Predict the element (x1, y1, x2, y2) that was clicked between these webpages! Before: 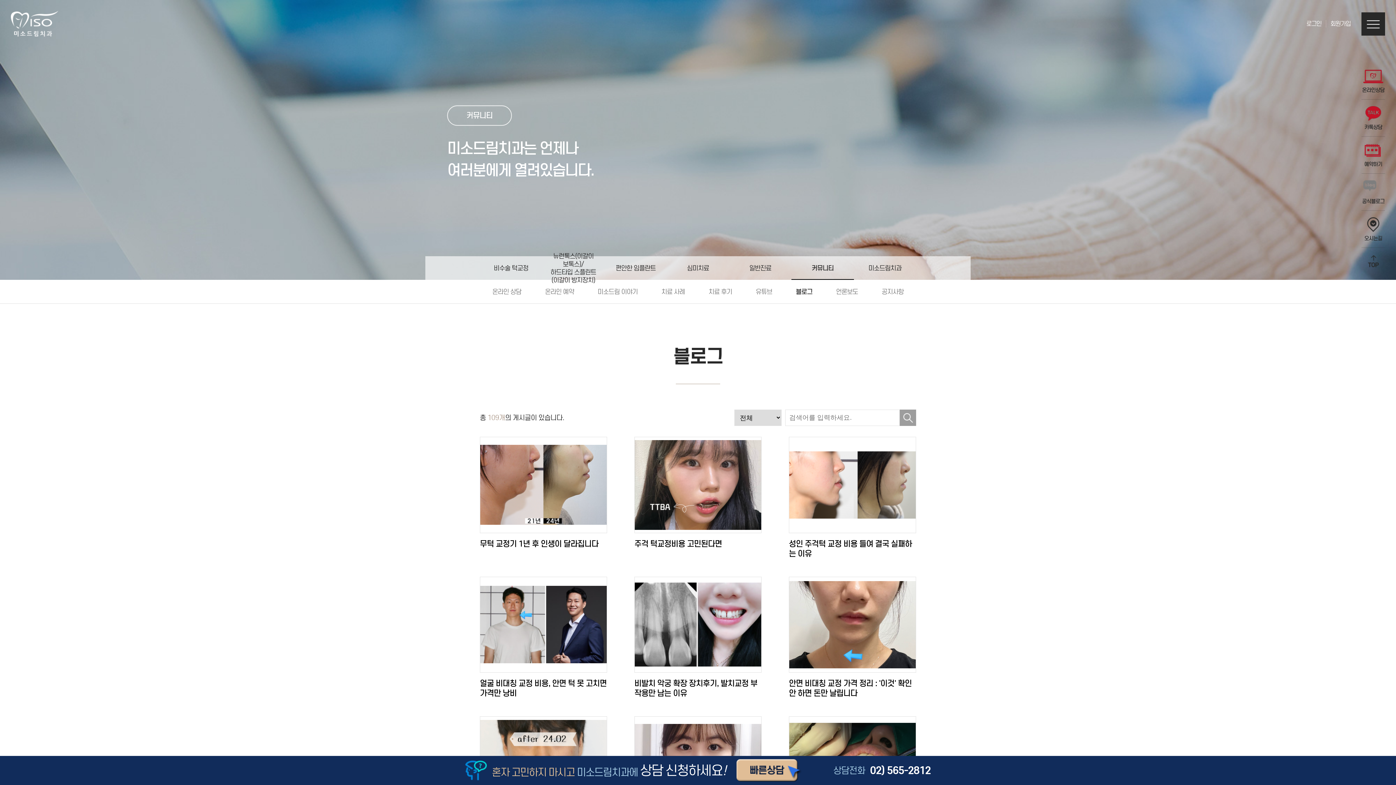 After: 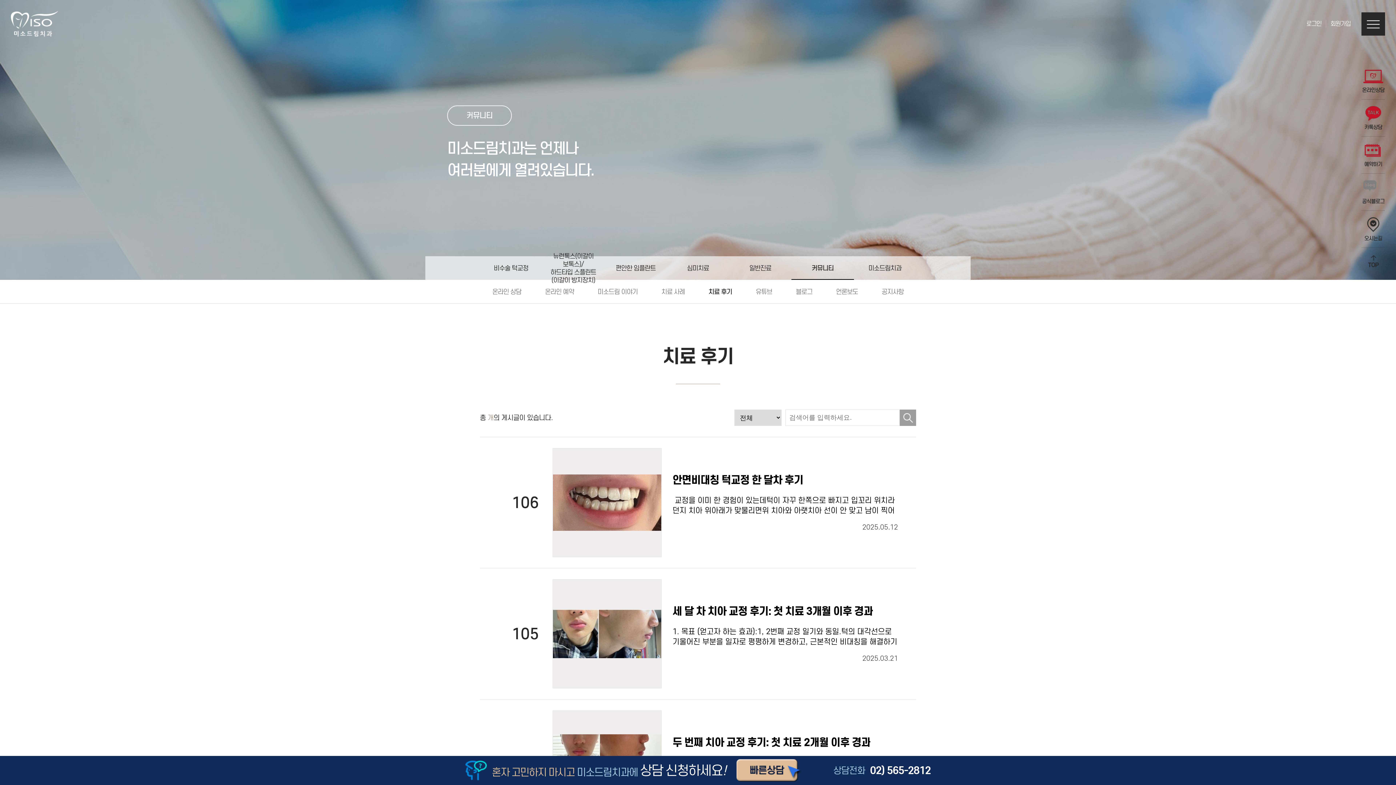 Action: bbox: (705, 280, 735, 303) label: 치료 후기